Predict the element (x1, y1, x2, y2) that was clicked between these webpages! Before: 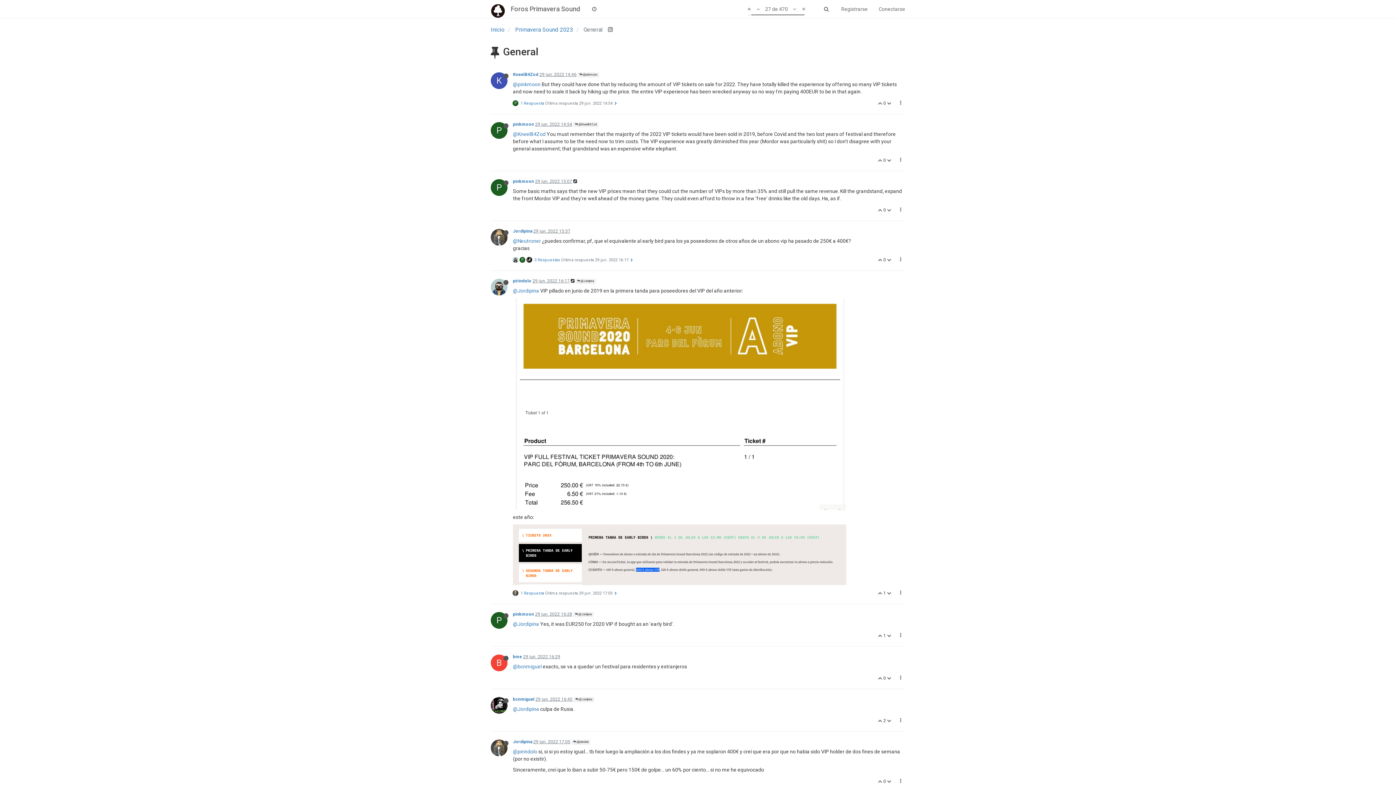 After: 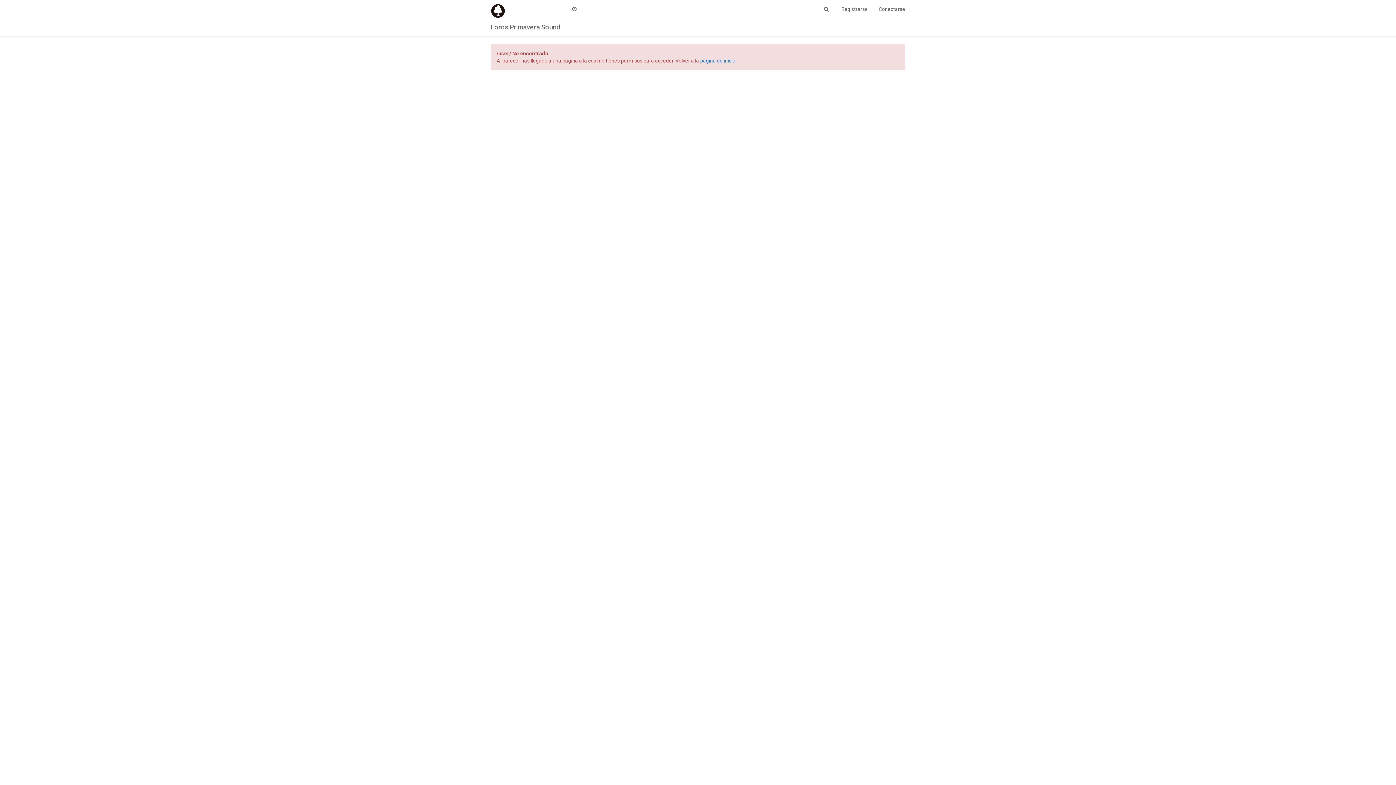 Action: label: @Neutroner bbox: (513, 238, 541, 244)